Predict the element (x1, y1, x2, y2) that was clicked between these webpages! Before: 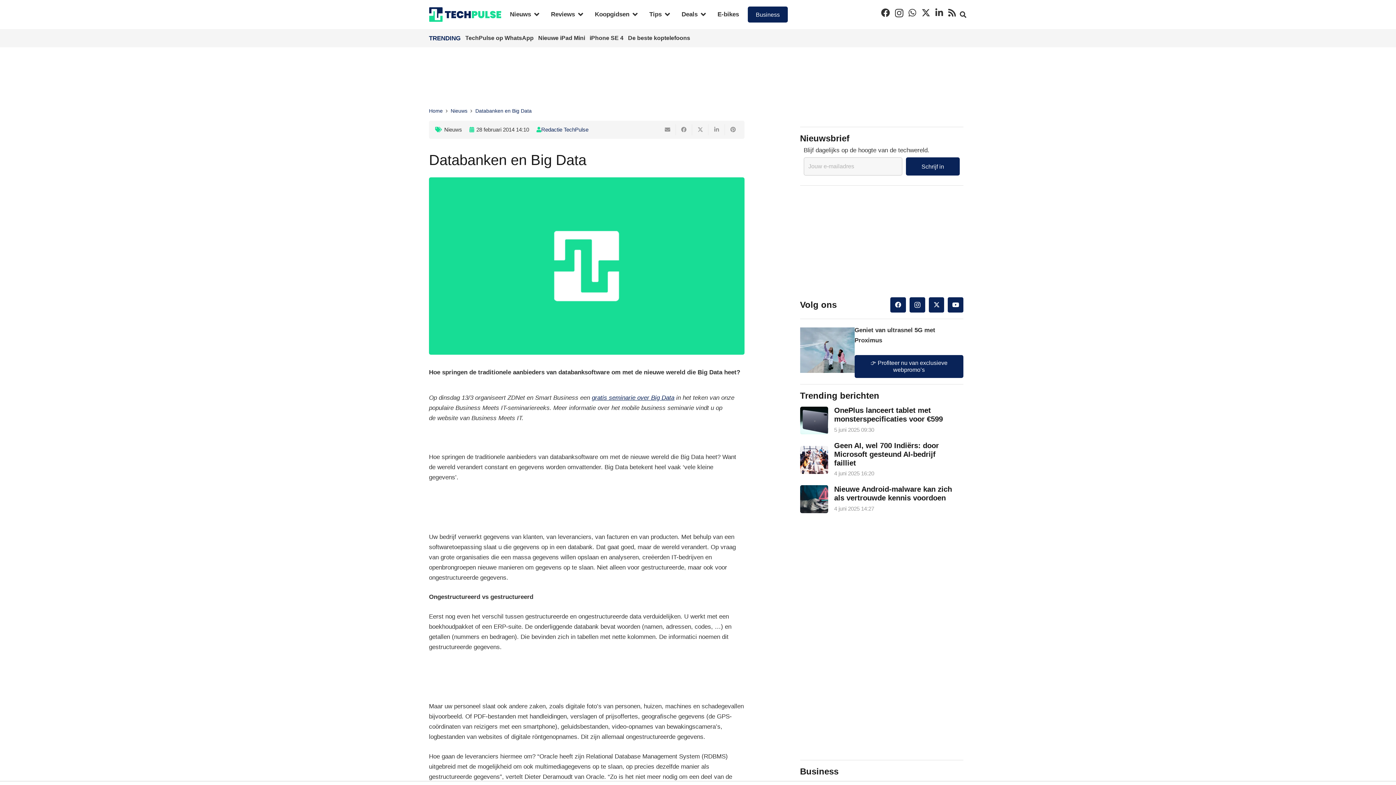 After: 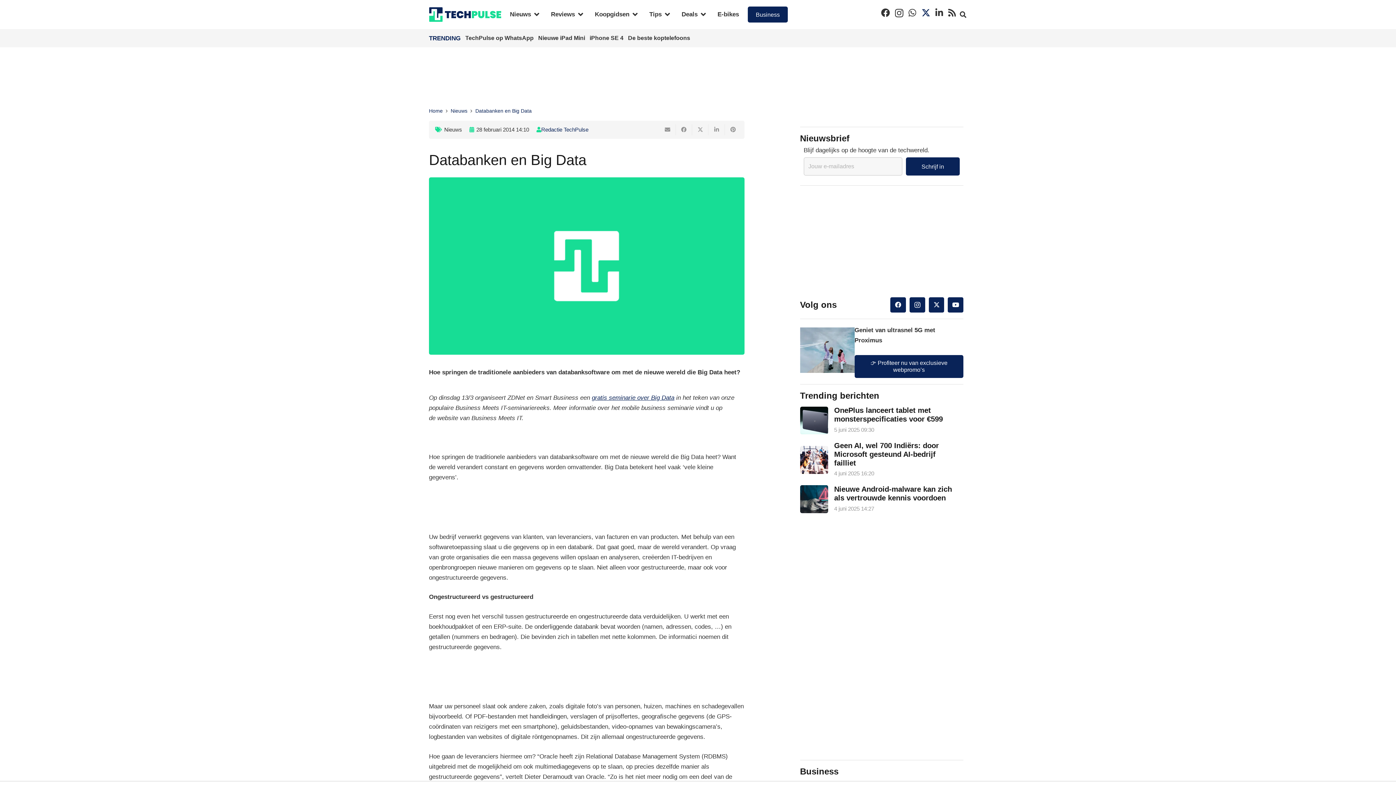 Action: bbox: (921, 8, 930, 17) label: Twitter